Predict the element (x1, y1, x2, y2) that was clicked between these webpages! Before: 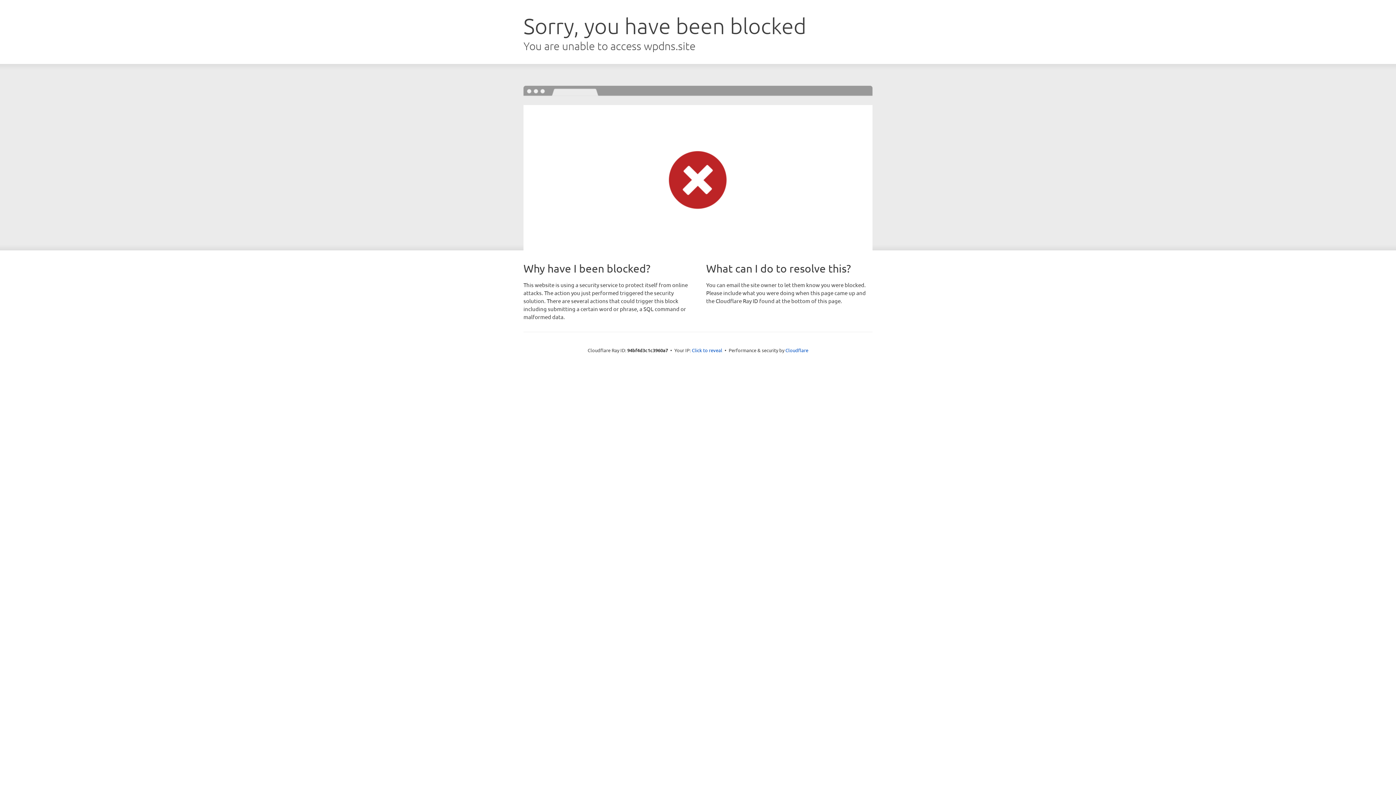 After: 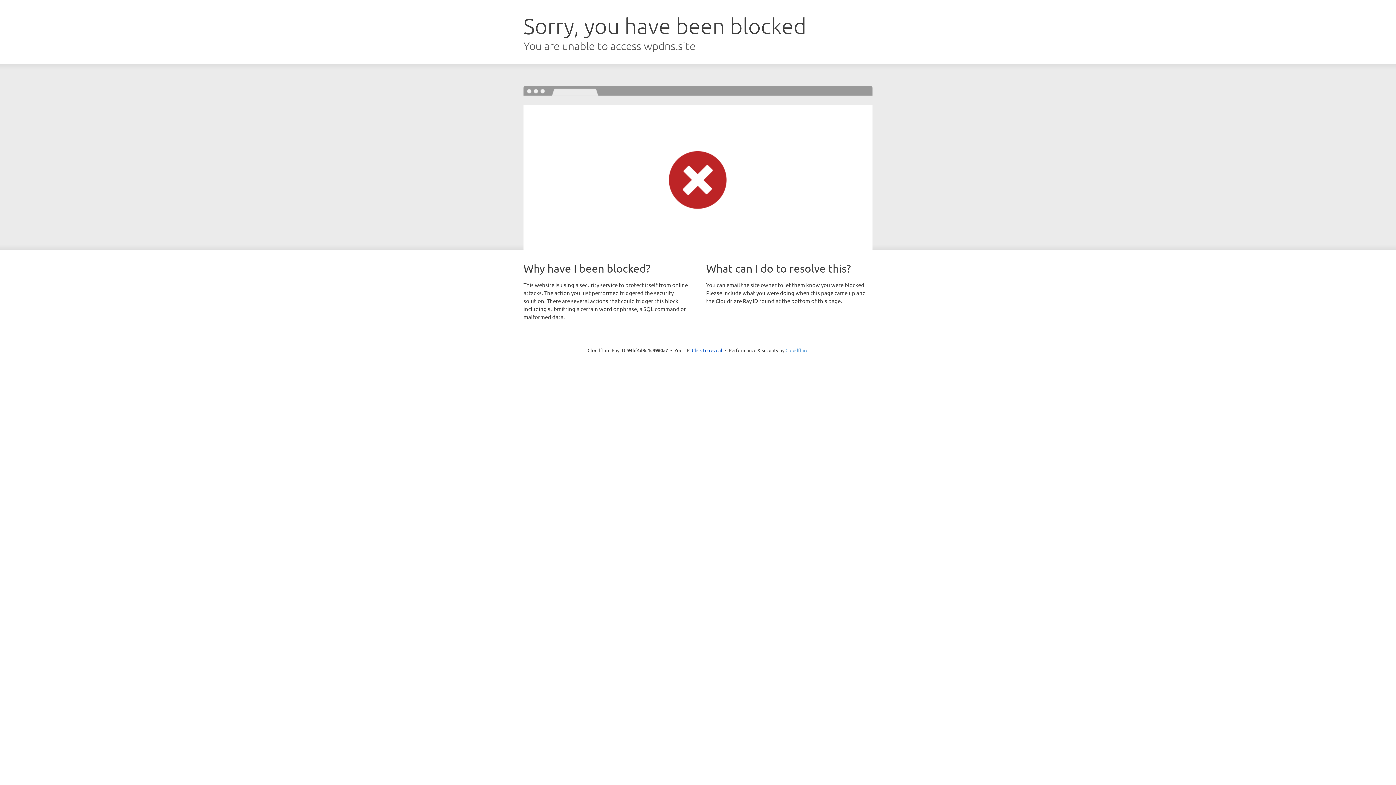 Action: bbox: (785, 347, 808, 353) label: Cloudflare